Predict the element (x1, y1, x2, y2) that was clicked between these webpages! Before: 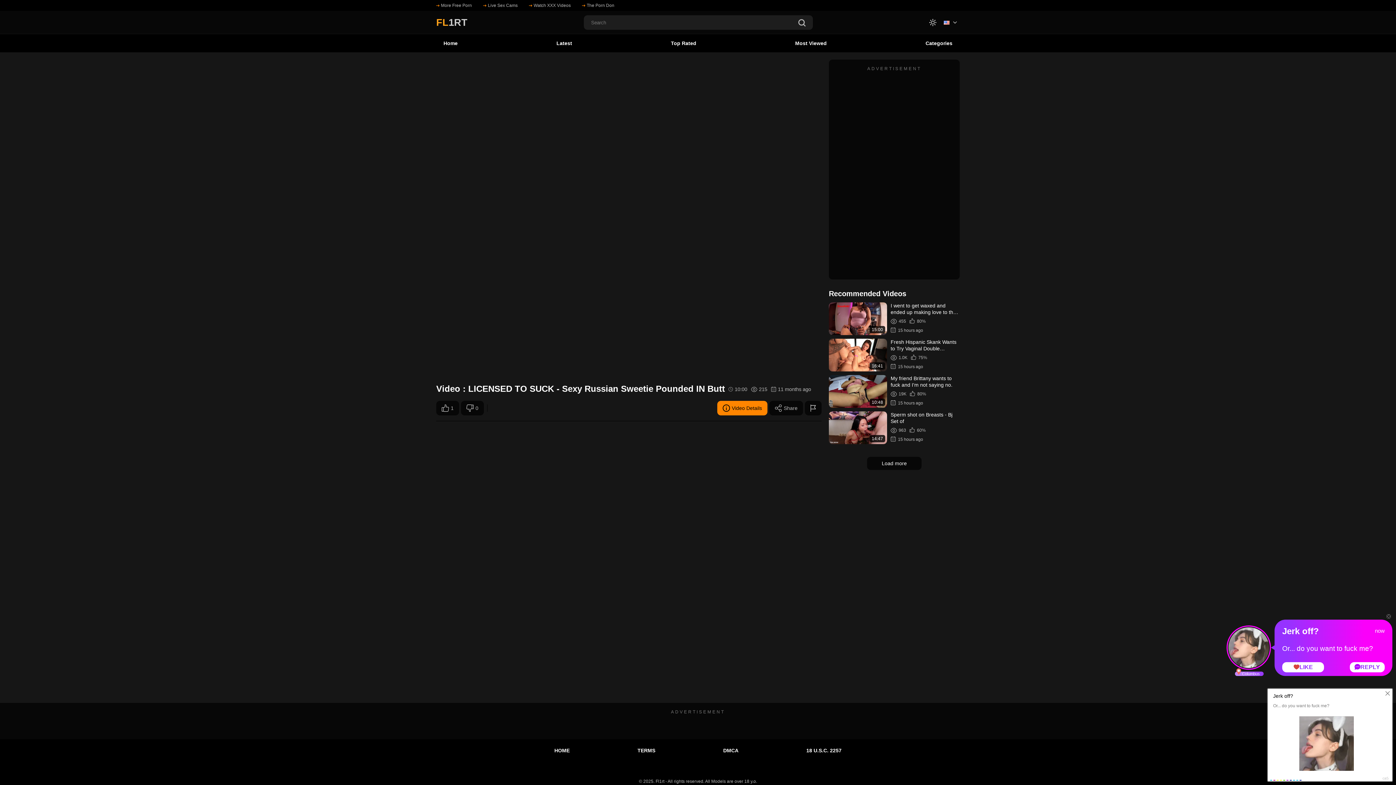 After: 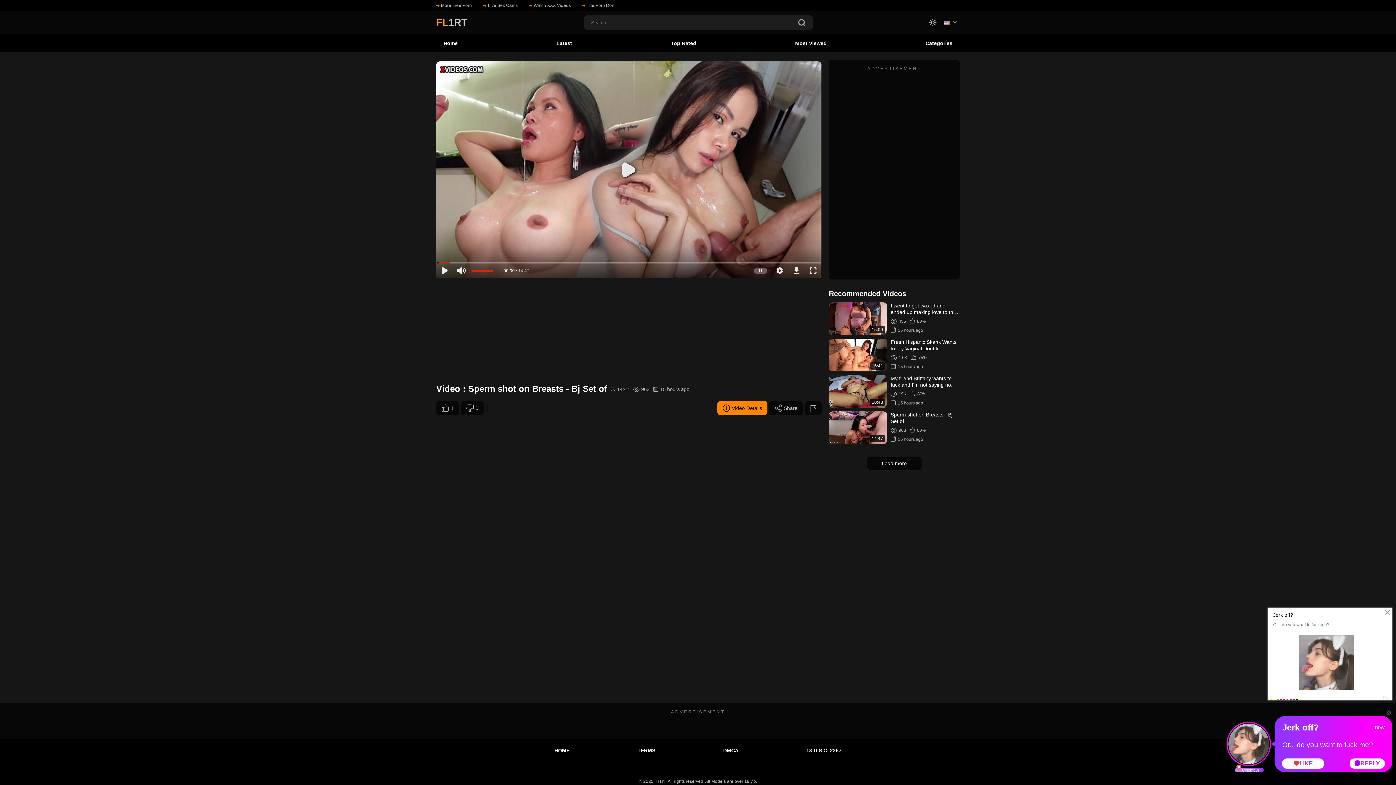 Action: label: 14:47
Sperm shot on Breasts - Bj Set of
963
60%
15 hours ago bbox: (829, 411, 960, 444)